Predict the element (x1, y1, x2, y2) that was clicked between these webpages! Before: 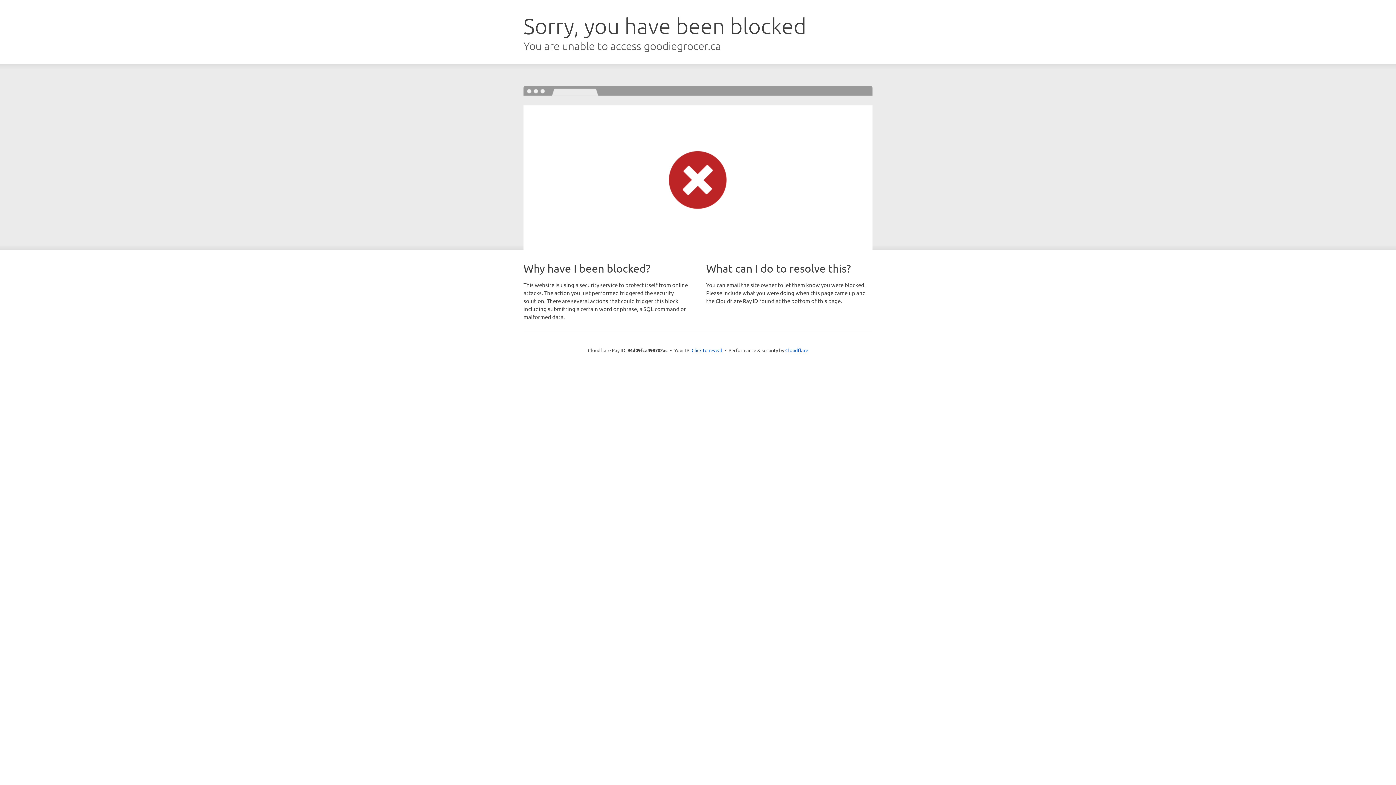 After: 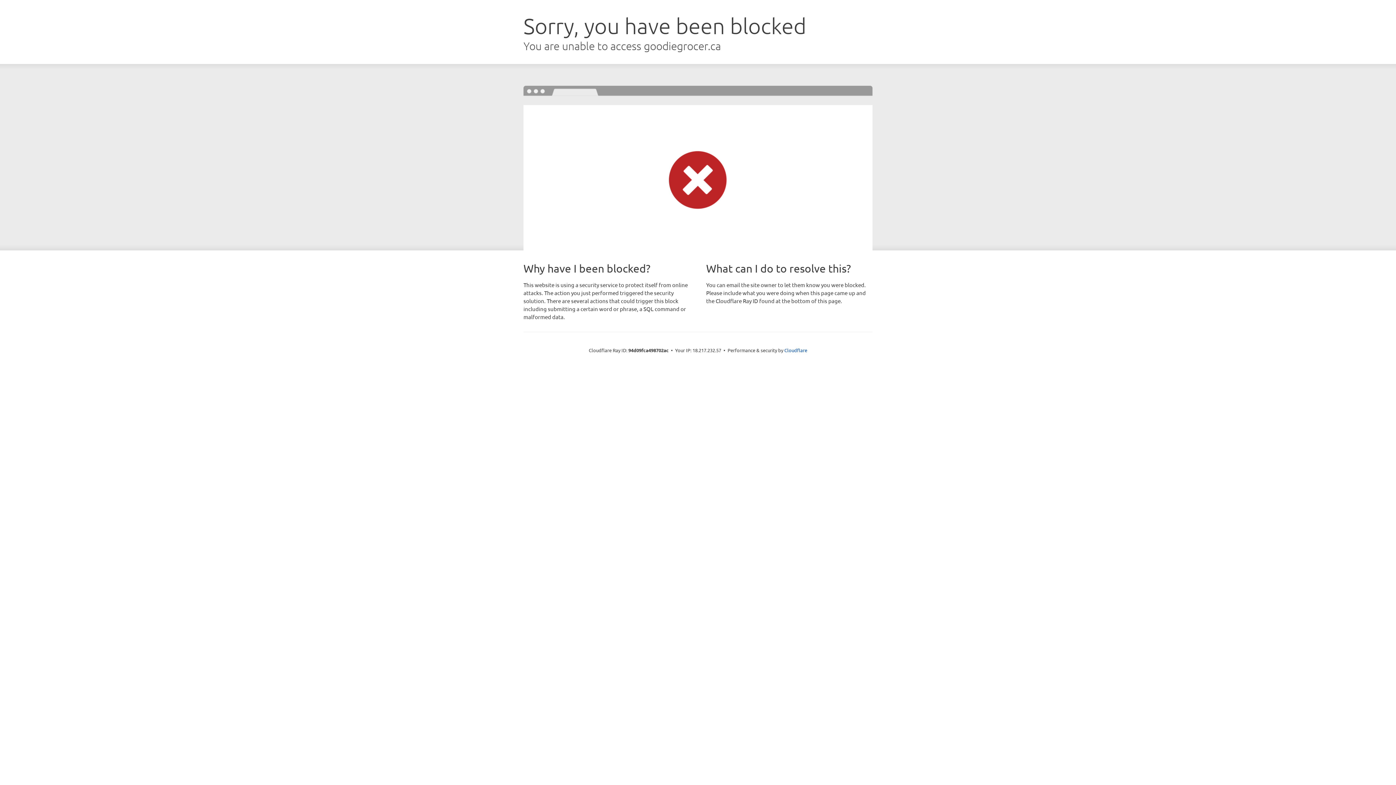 Action: bbox: (691, 346, 722, 353) label: Click to reveal